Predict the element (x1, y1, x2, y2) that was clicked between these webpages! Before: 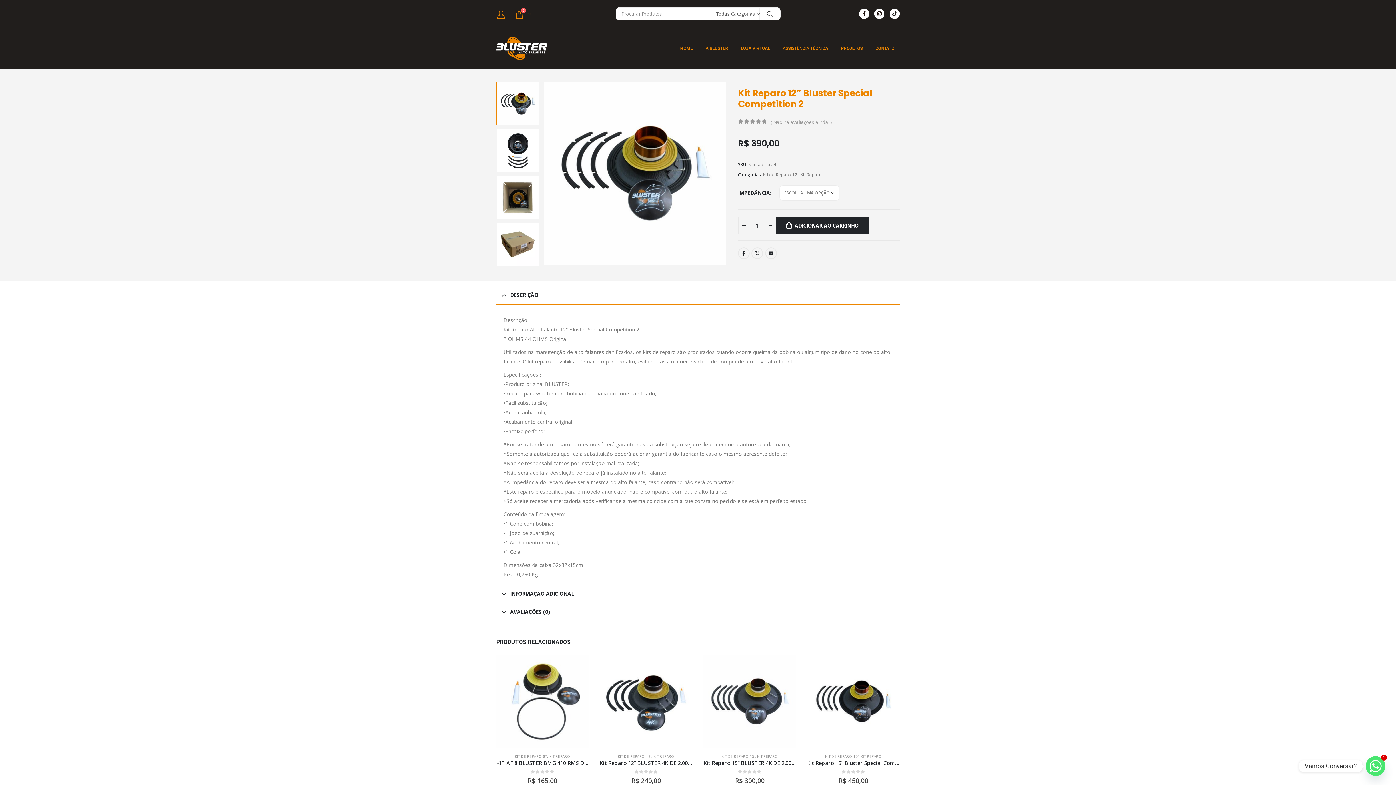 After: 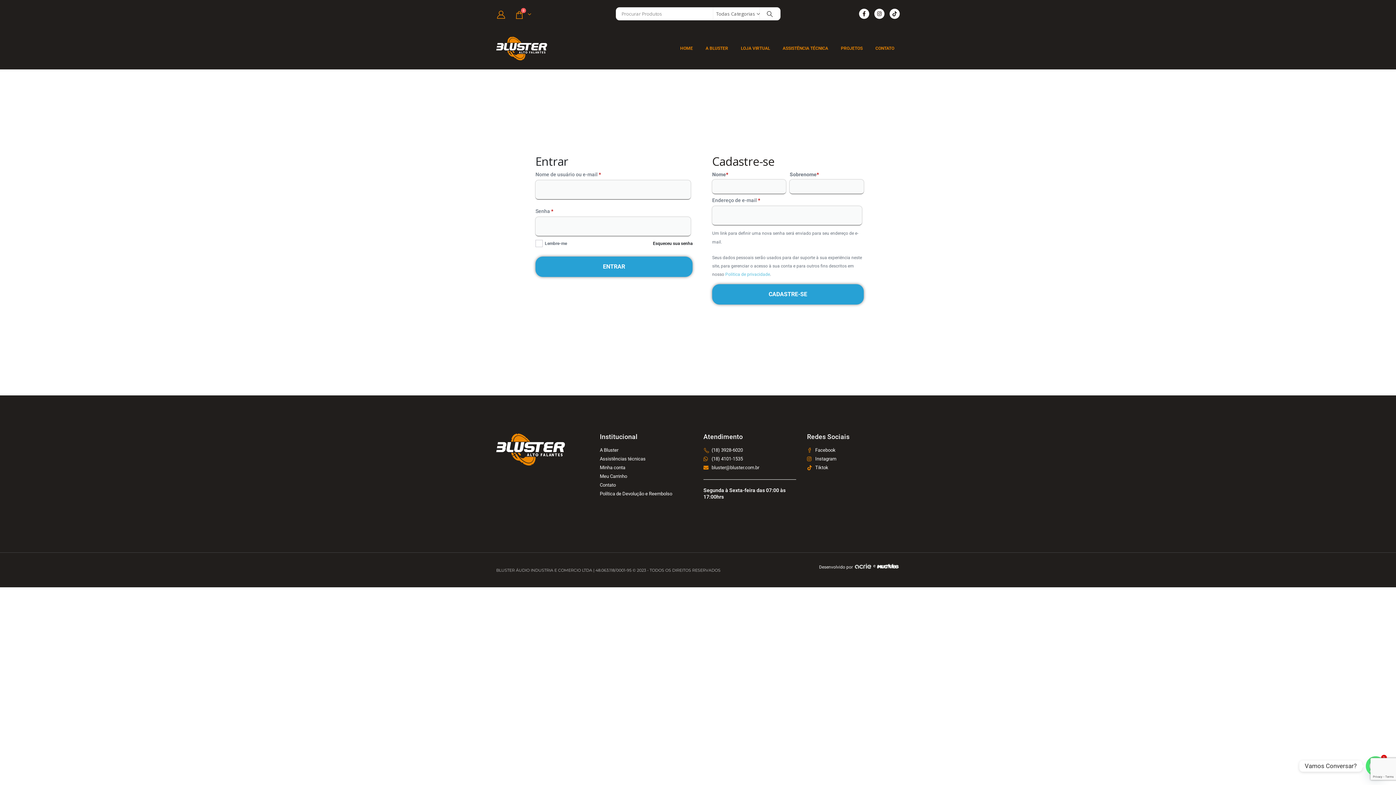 Action: bbox: (496, 9, 505, 18)